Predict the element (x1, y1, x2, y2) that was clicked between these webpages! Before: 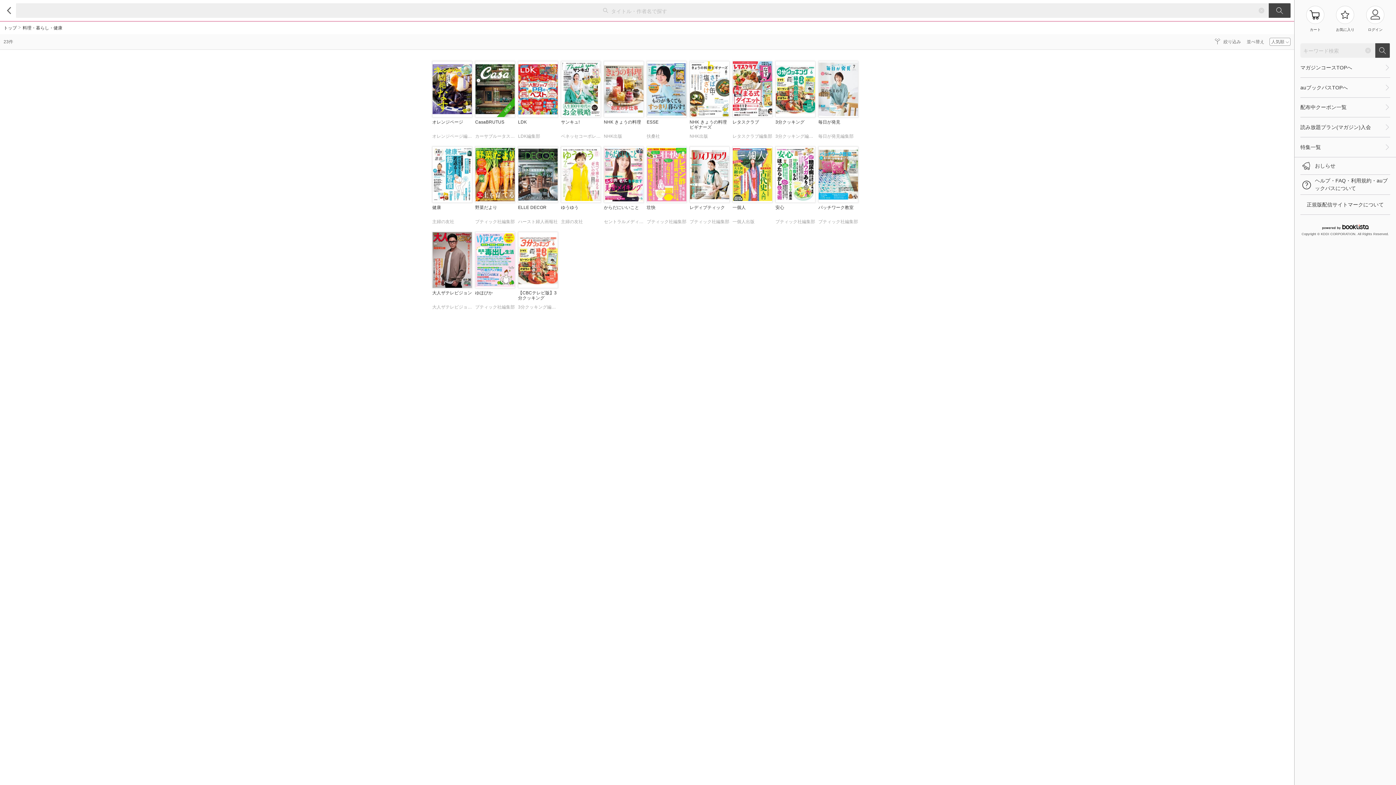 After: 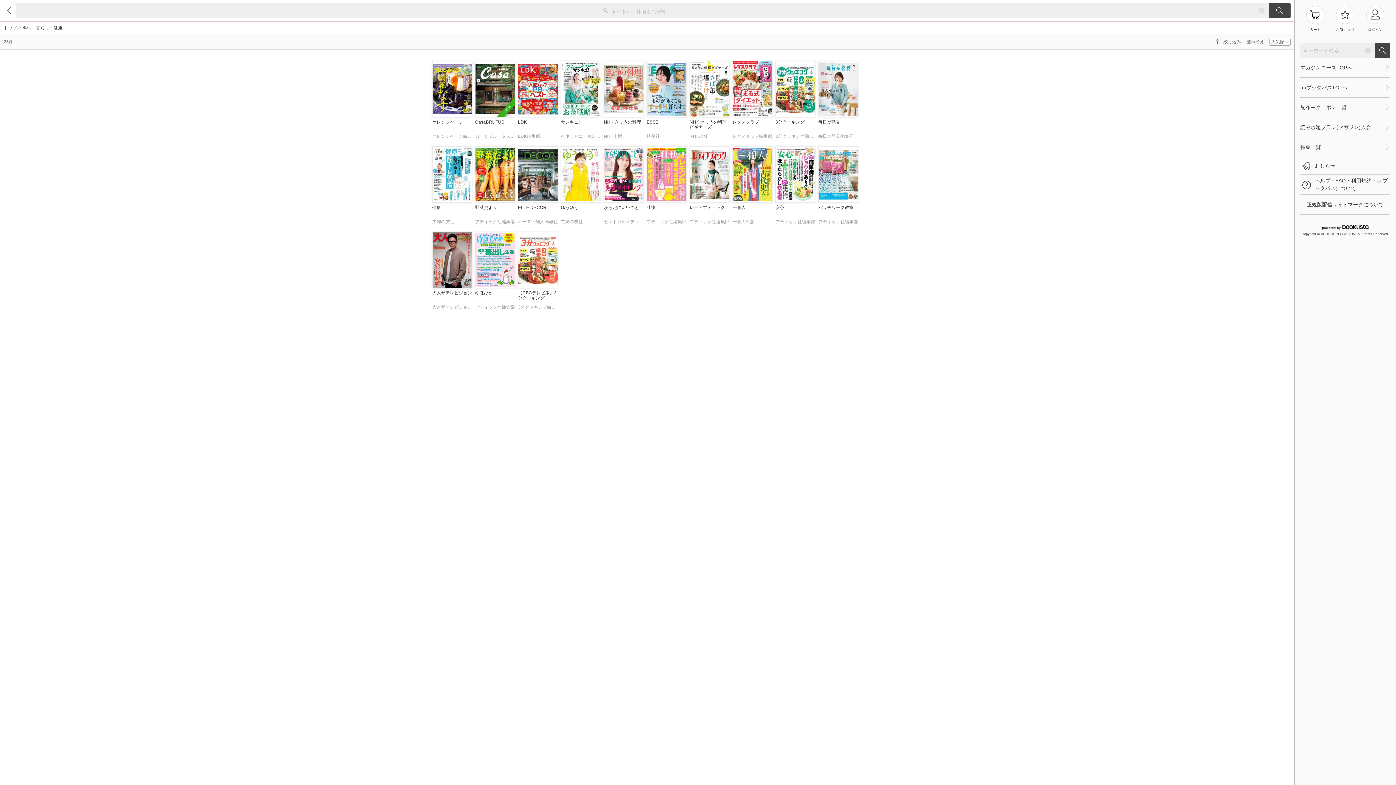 Action: label: オレンジページ
オレンジページ編集部|オレンジページ bbox: (432, 61, 472, 142)